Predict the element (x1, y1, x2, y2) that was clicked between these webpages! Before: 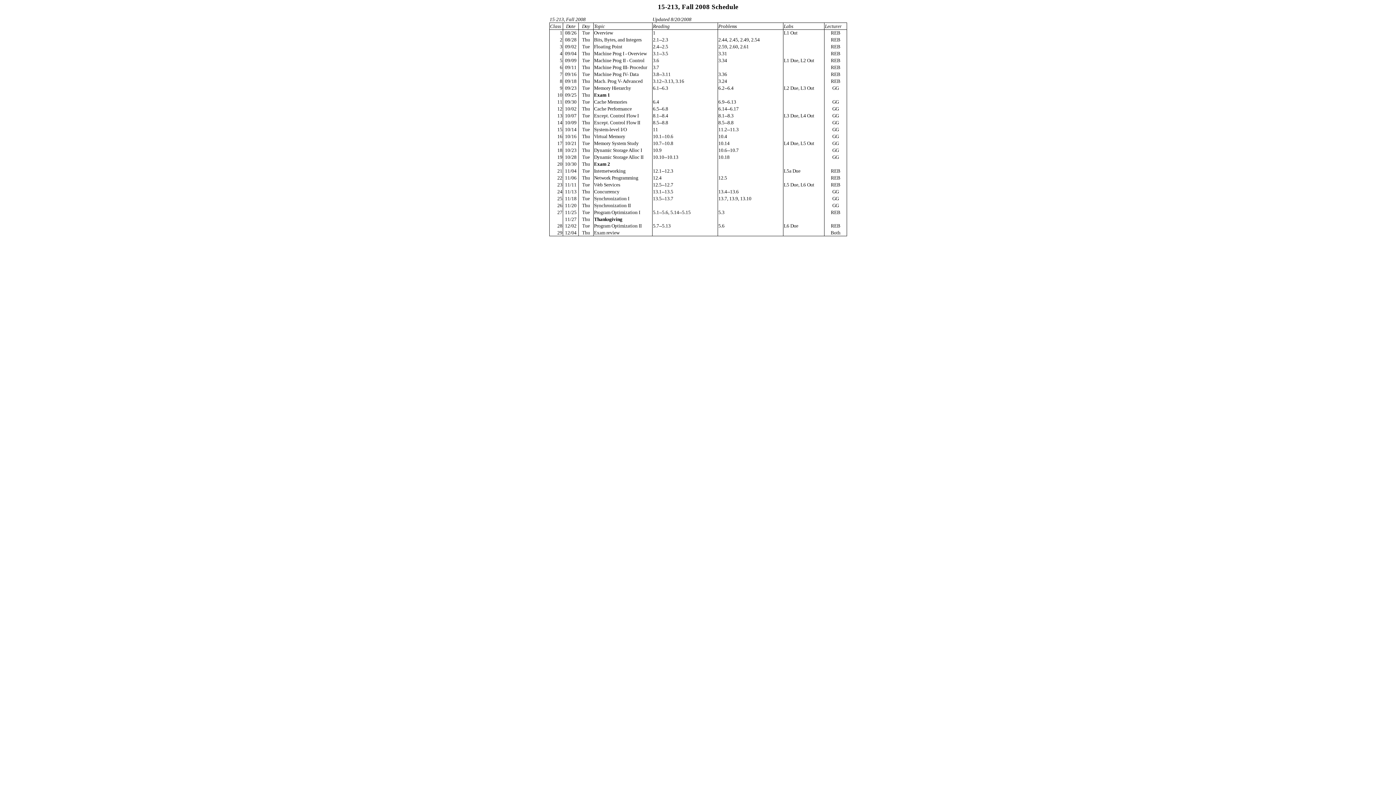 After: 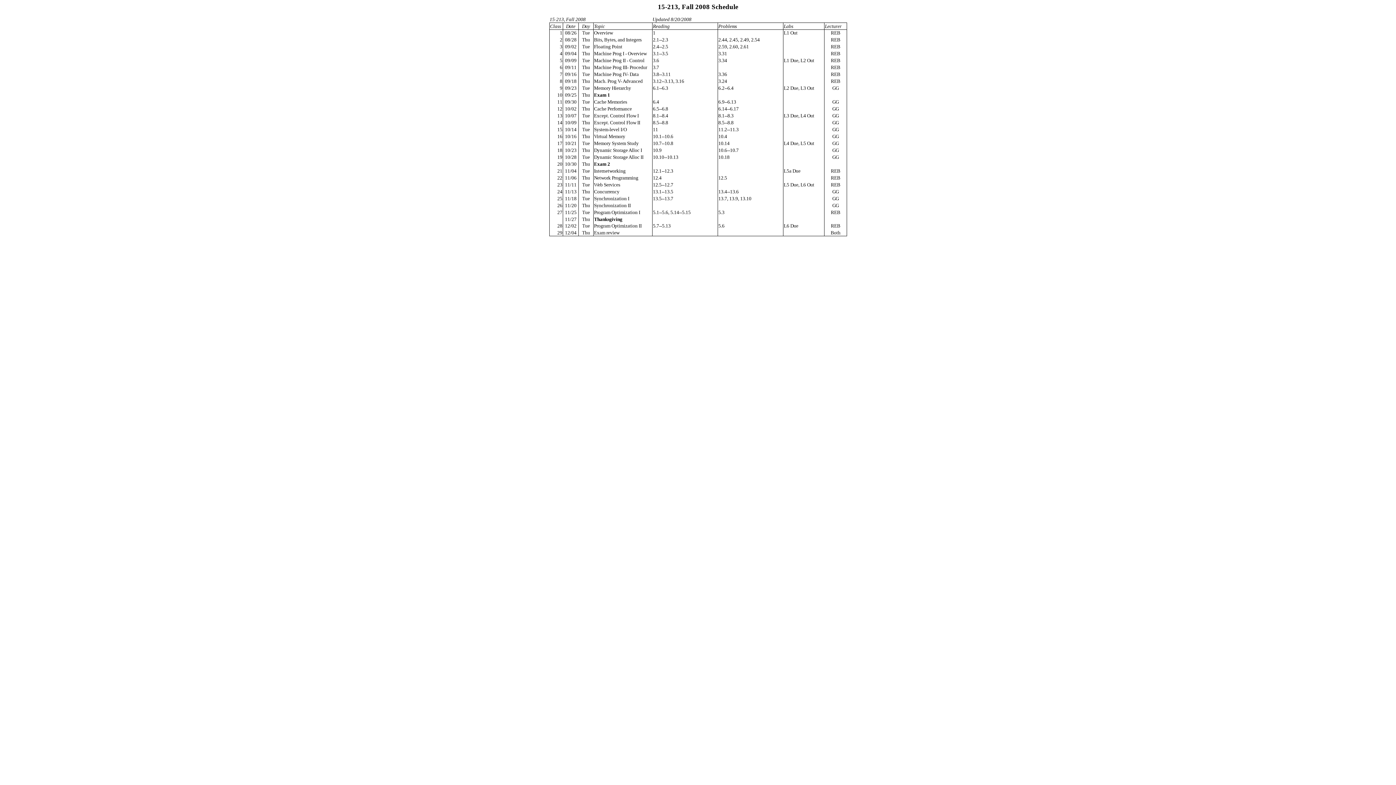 Action: bbox: (549, 16, 585, 22) label: 15-213, Fall 2008